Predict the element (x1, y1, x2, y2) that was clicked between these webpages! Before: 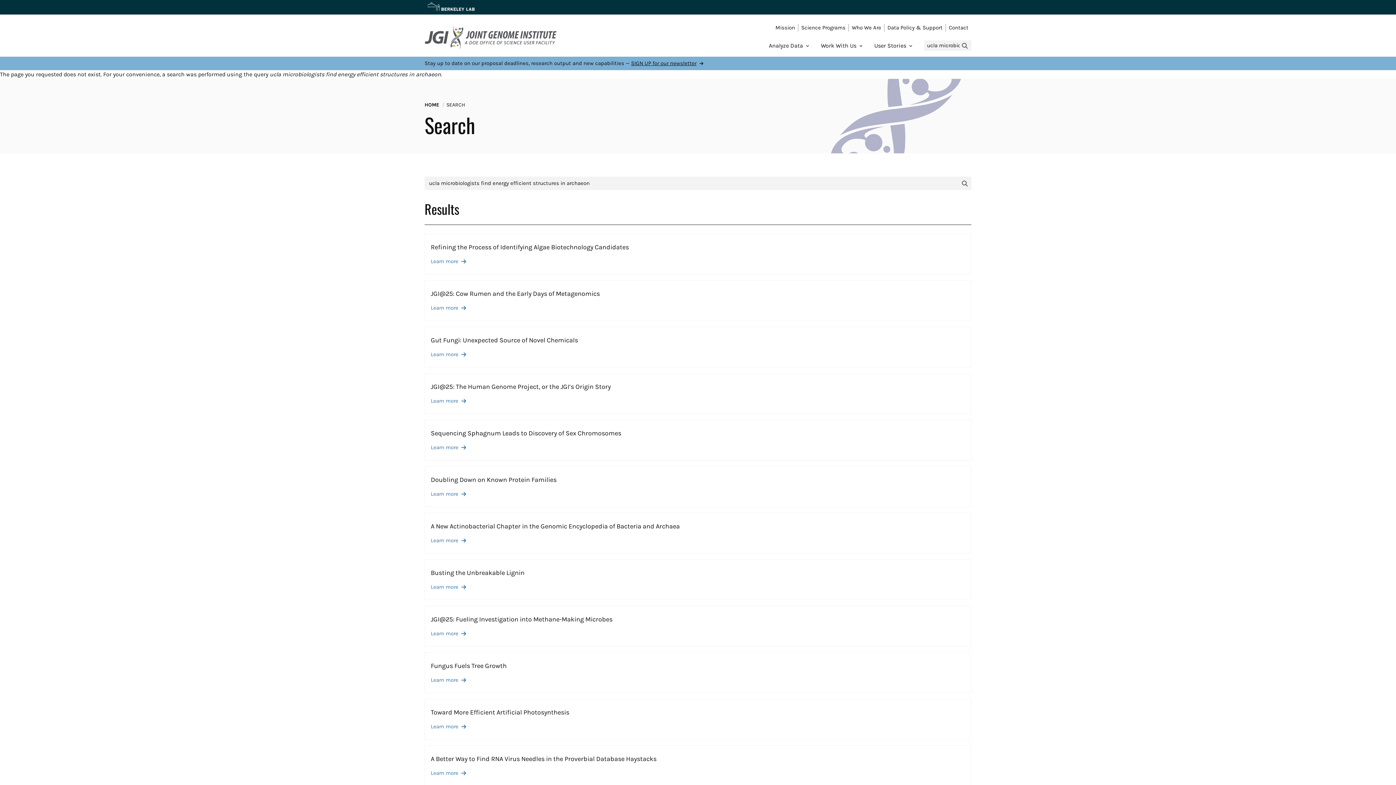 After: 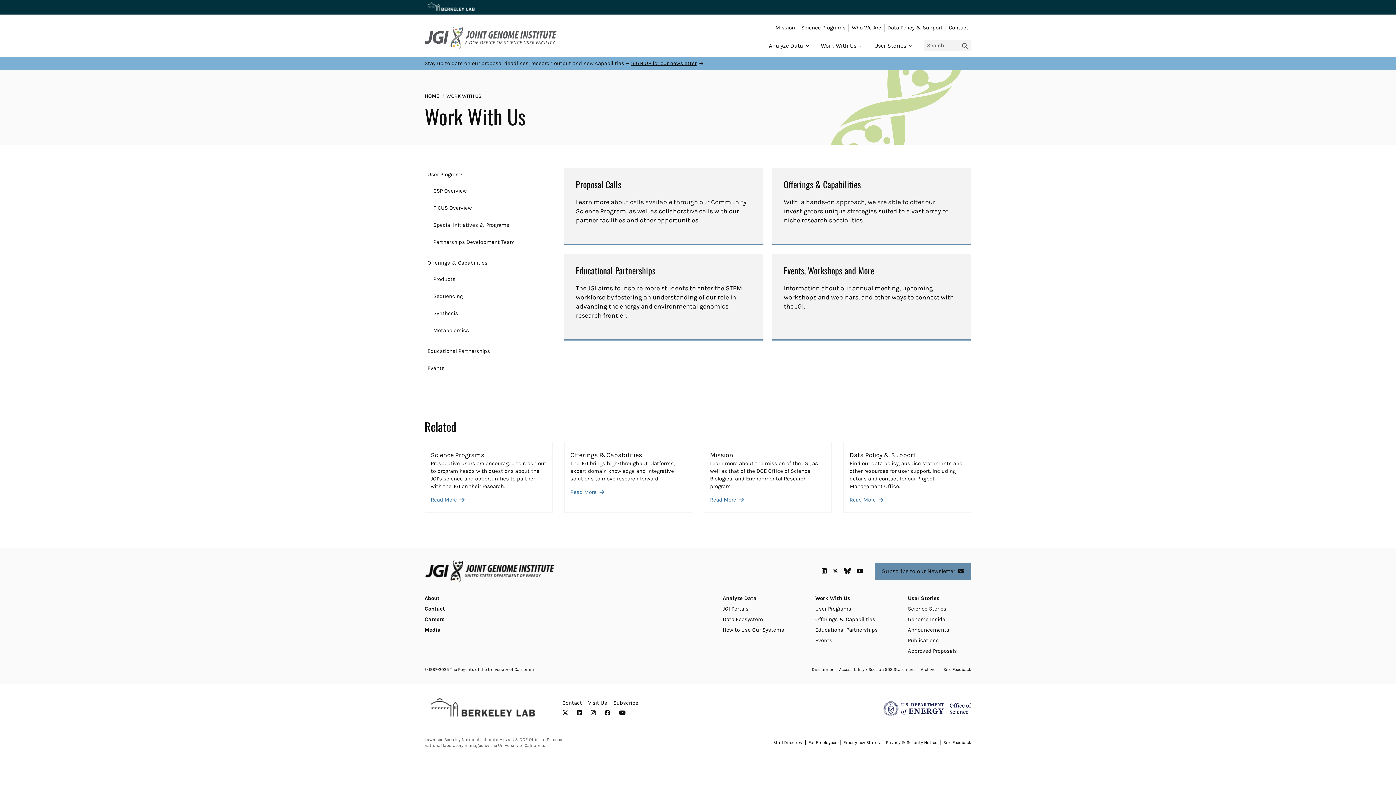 Action: bbox: (821, 41, 862, 50) label: Work With Us